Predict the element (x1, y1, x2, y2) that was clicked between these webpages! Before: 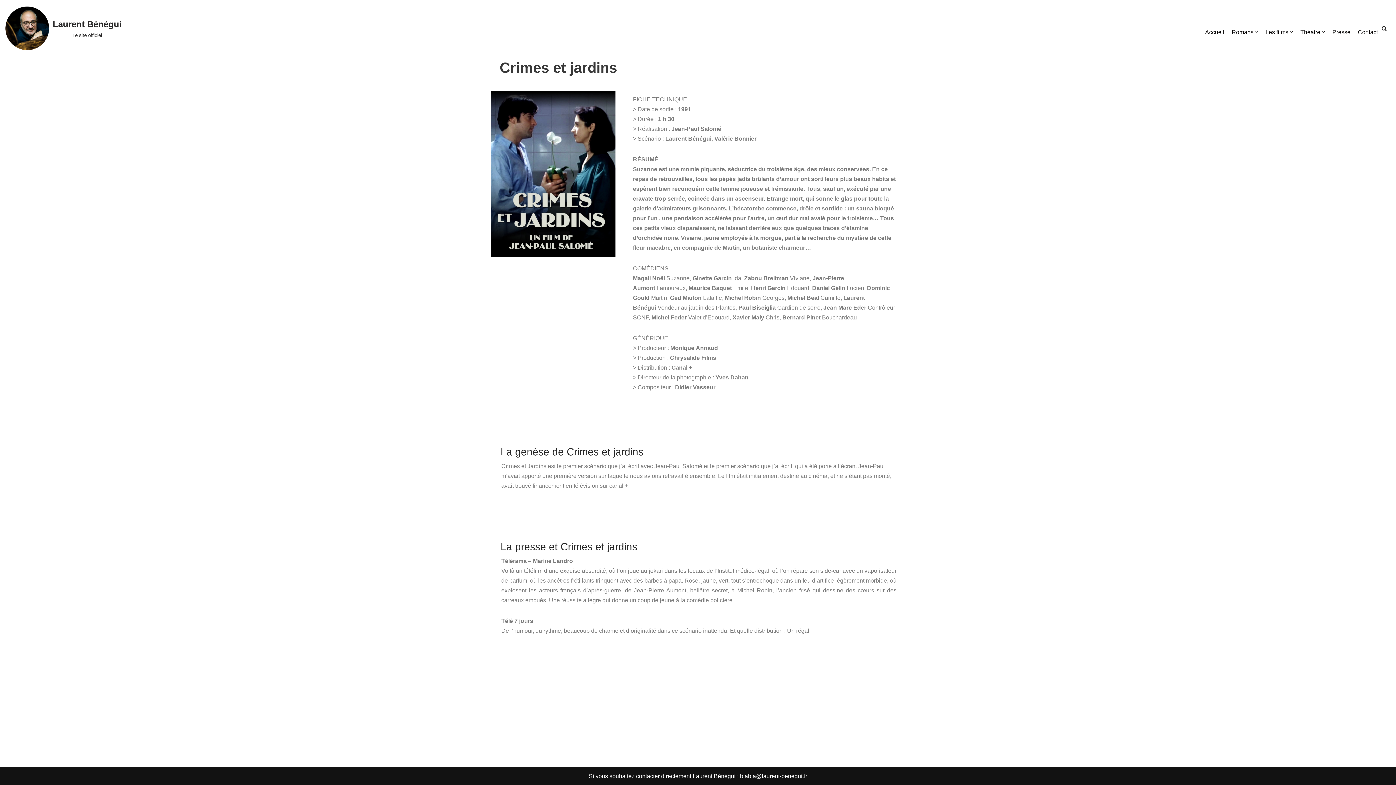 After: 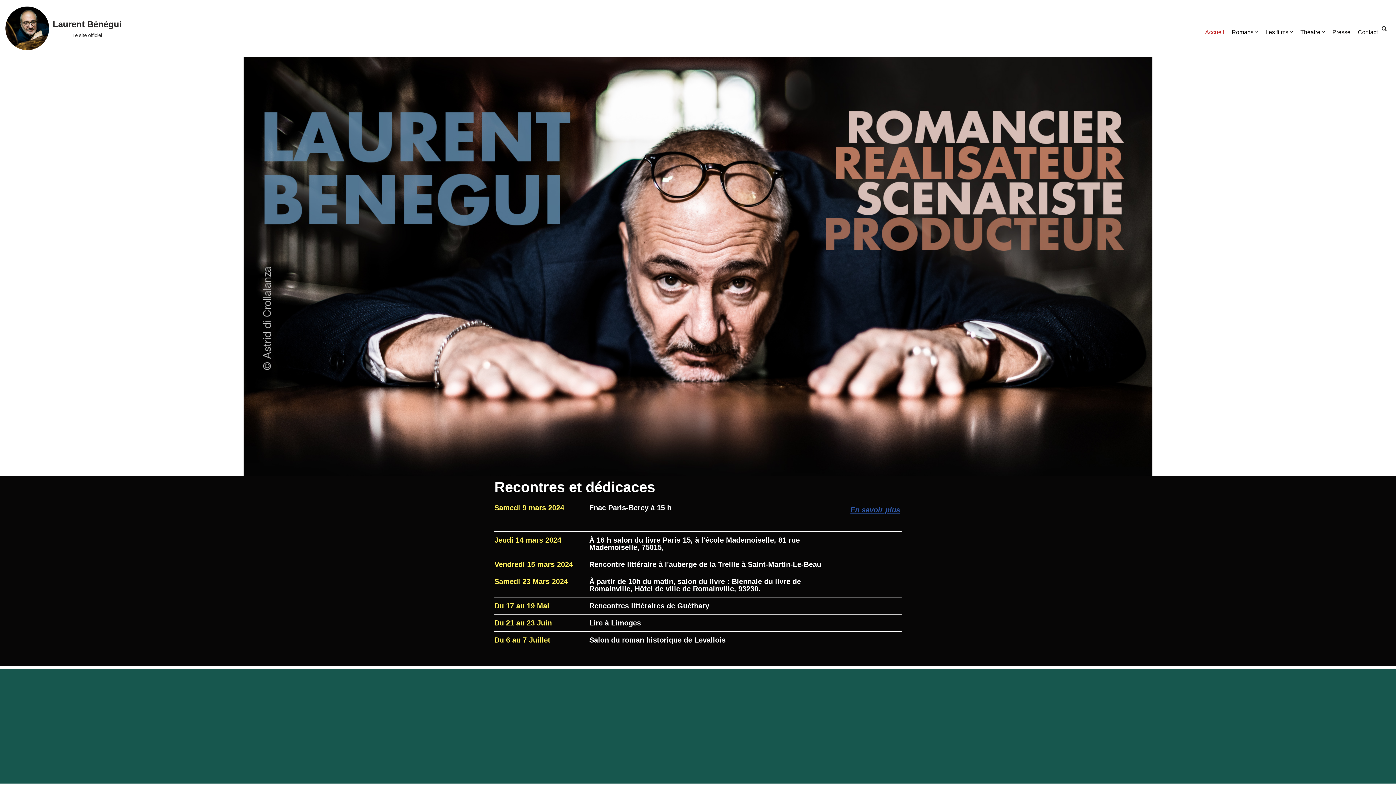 Action: label: Laurent Bénégui bbox: (5, 6, 121, 50)